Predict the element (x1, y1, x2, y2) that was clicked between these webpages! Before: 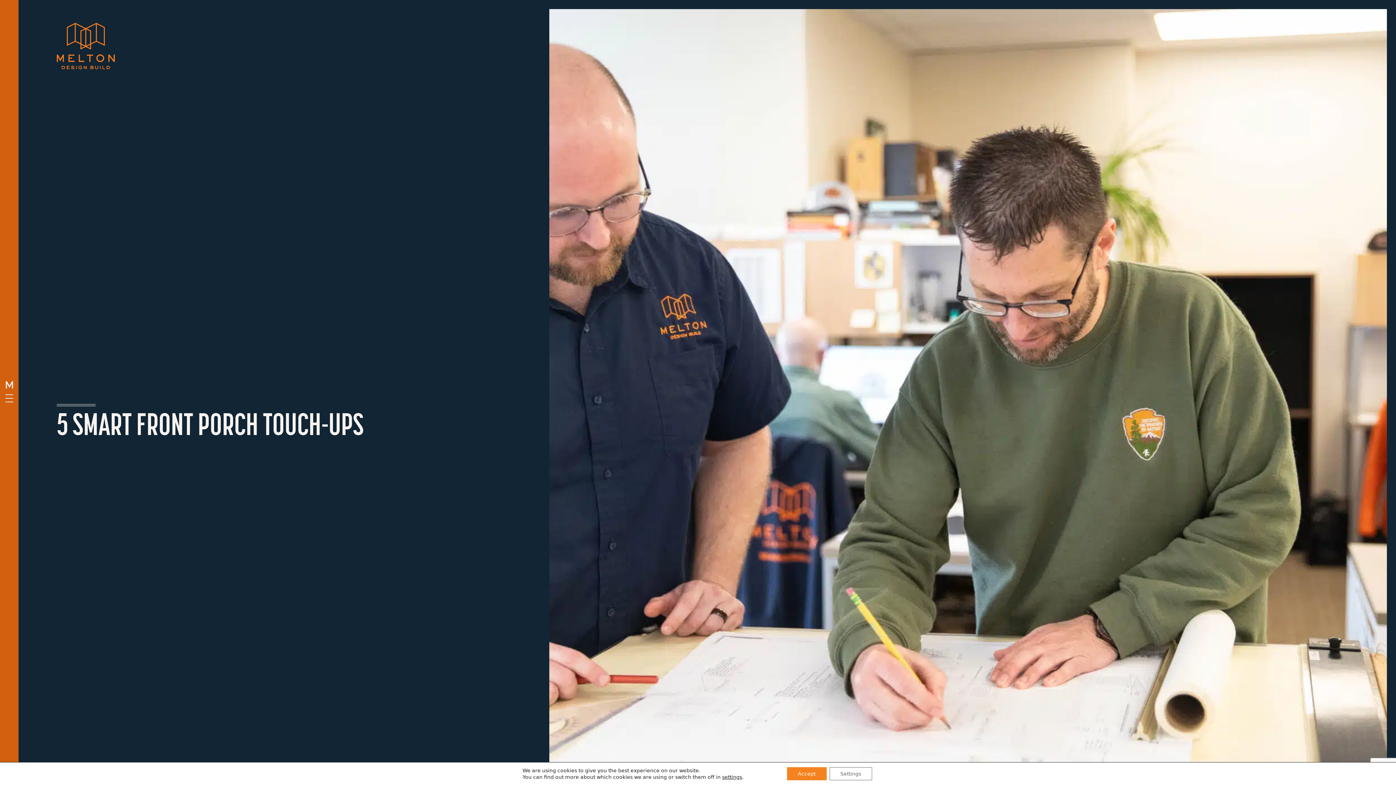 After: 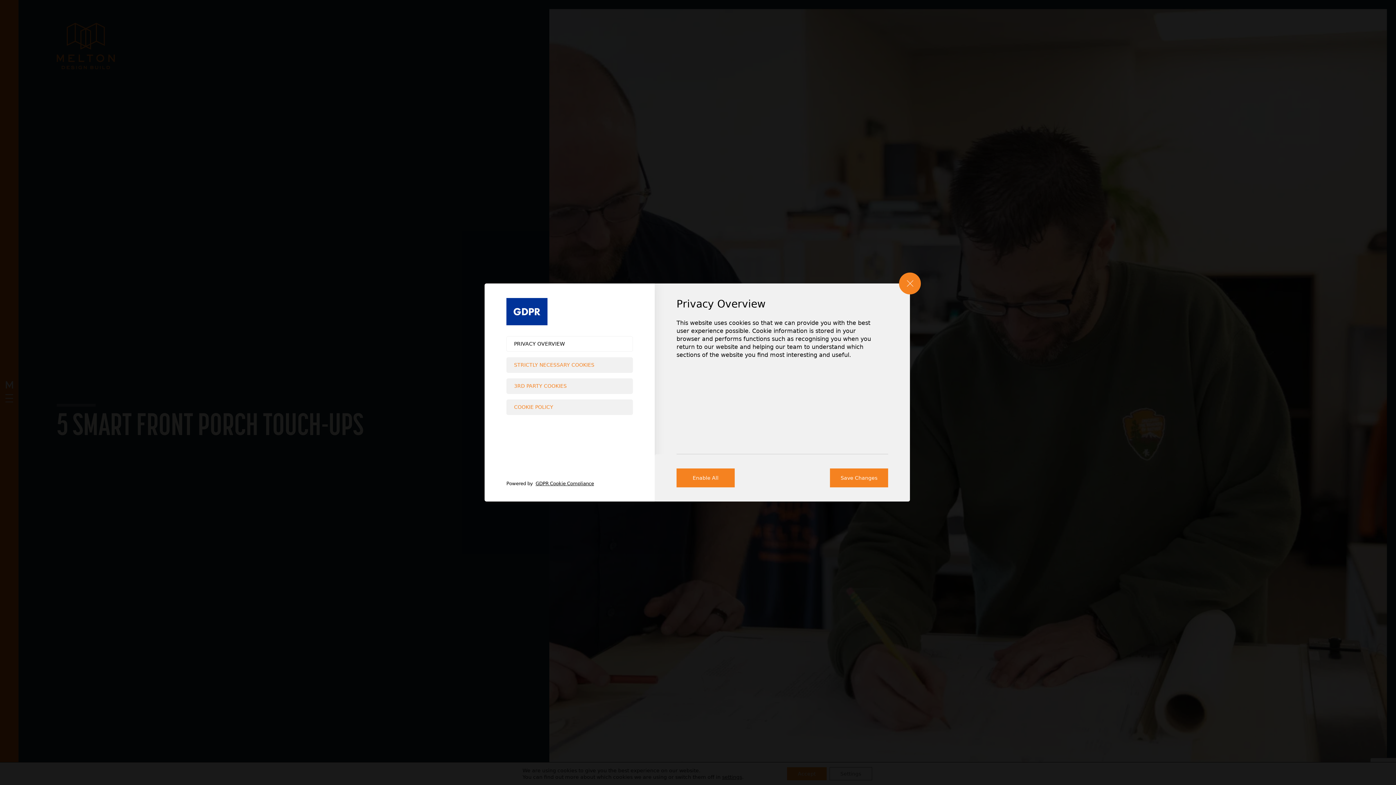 Action: bbox: (829, 767, 872, 780) label: Settings